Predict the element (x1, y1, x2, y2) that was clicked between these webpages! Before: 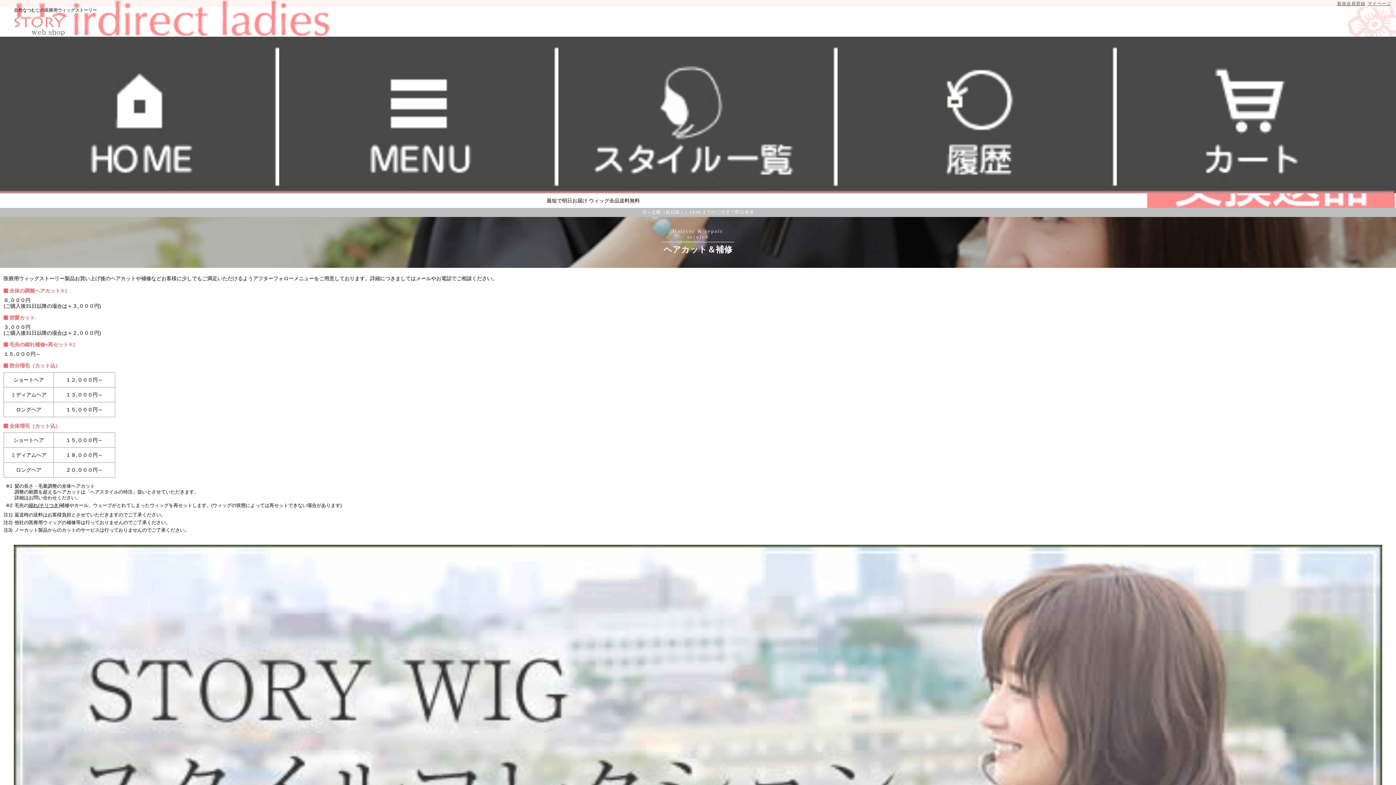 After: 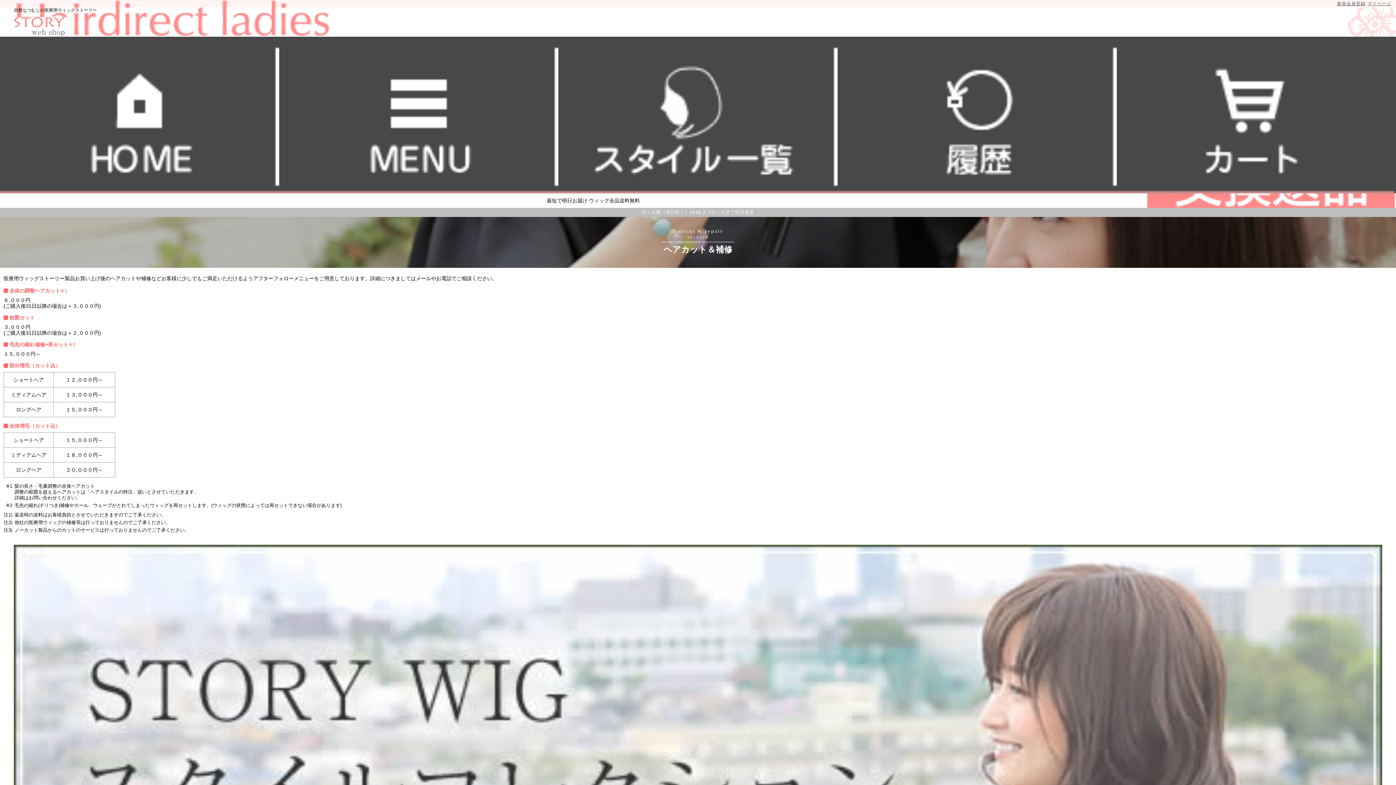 Action: label: 縮れ(チリつき) bbox: (28, 502, 60, 508)